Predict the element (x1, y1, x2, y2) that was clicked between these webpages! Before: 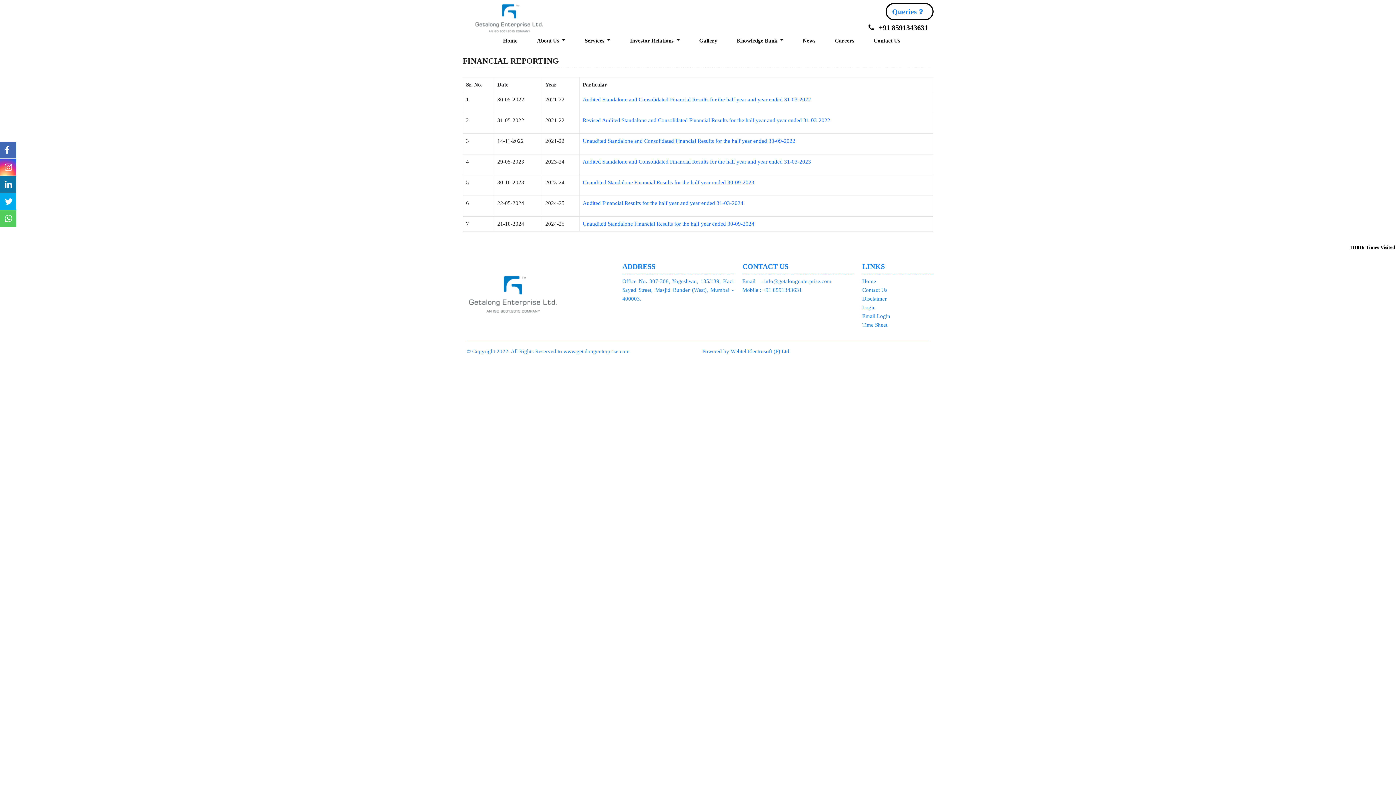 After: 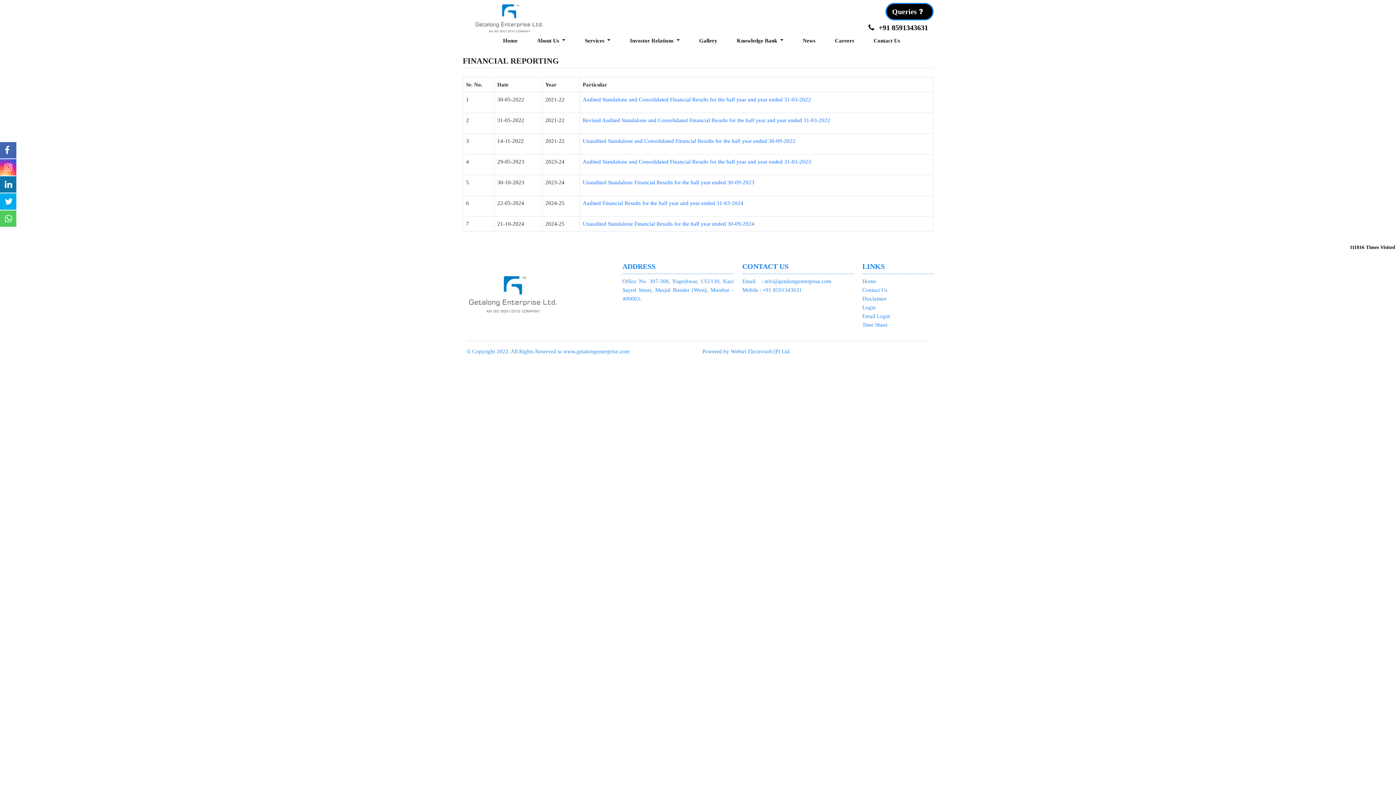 Action: label: Queries  bbox: (885, 2, 933, 20)